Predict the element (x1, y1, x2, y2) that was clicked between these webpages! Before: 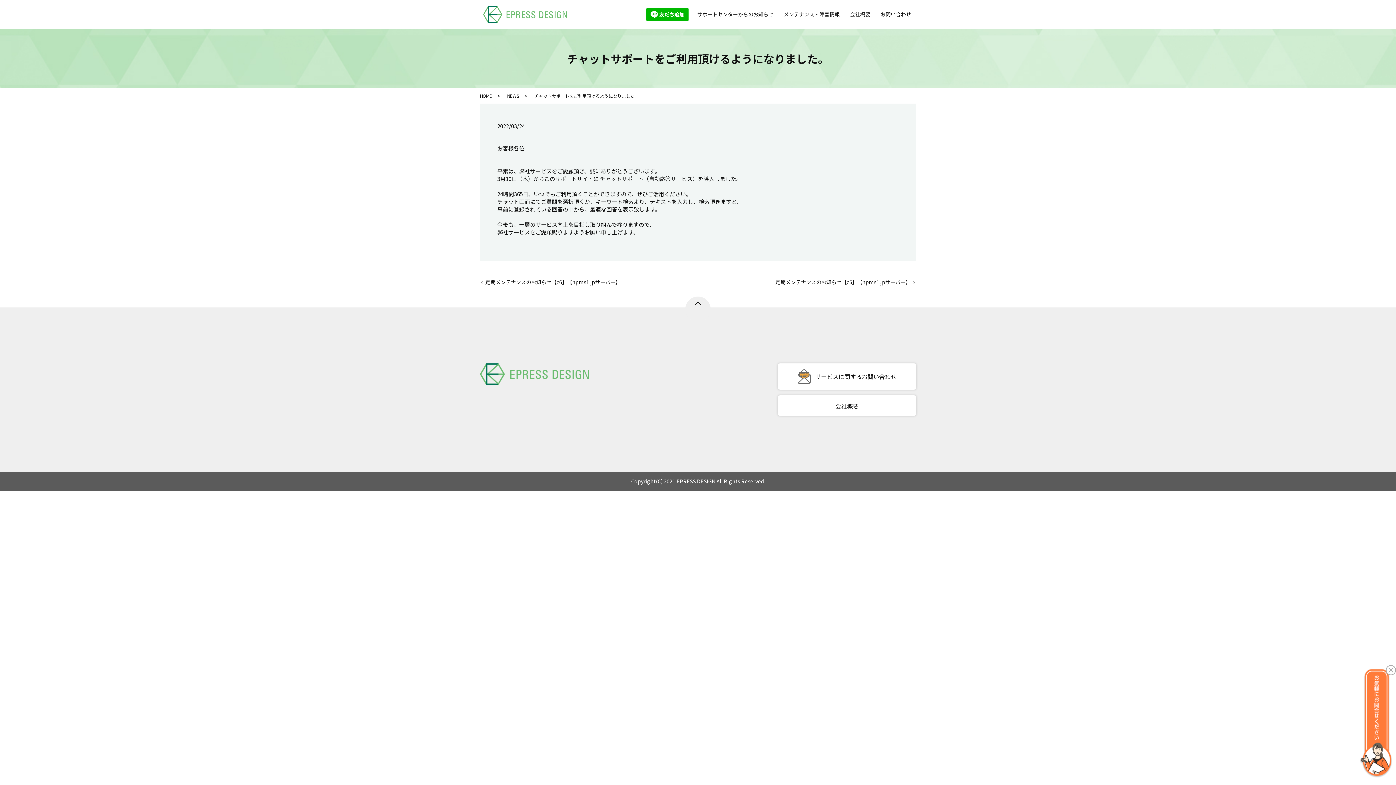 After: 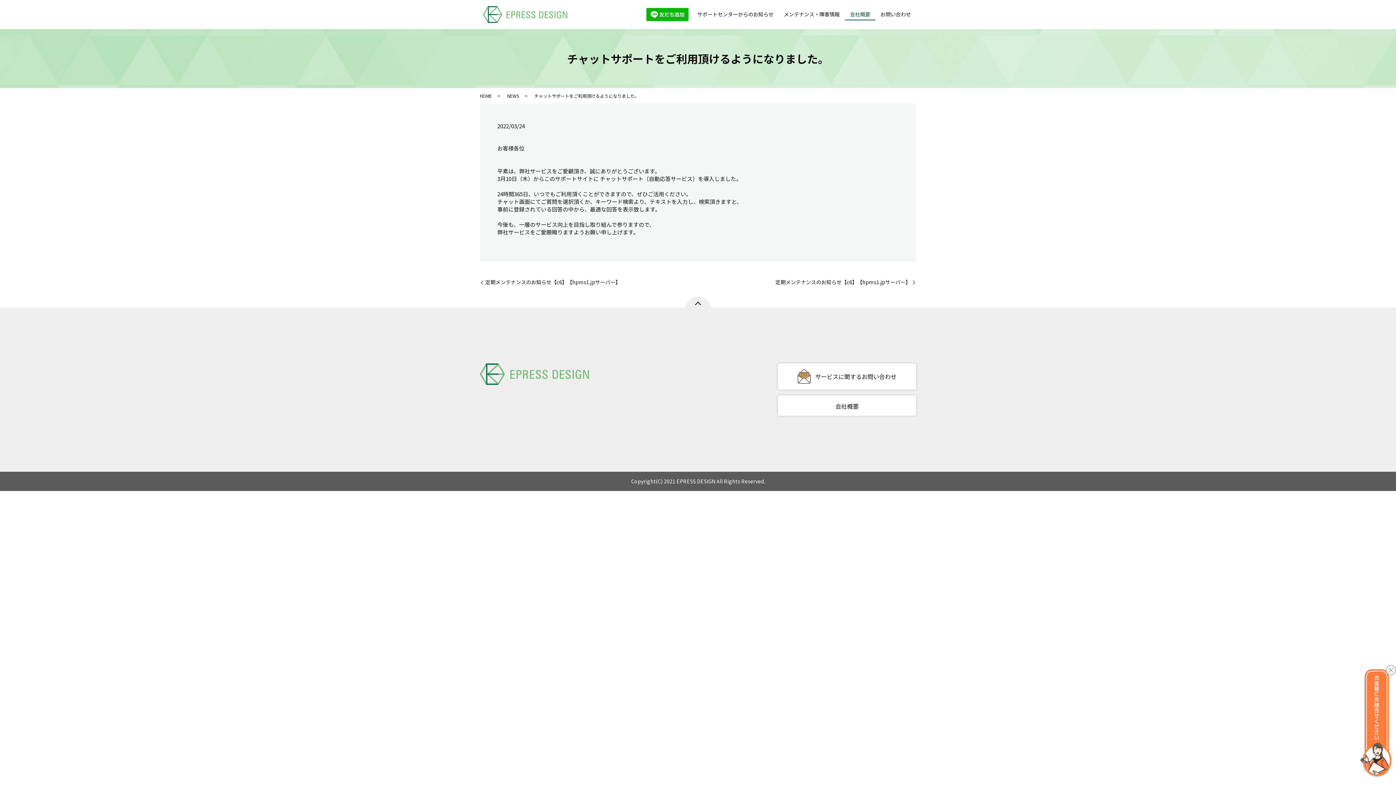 Action: label: 会社概要 bbox: (845, 9, 875, 20)